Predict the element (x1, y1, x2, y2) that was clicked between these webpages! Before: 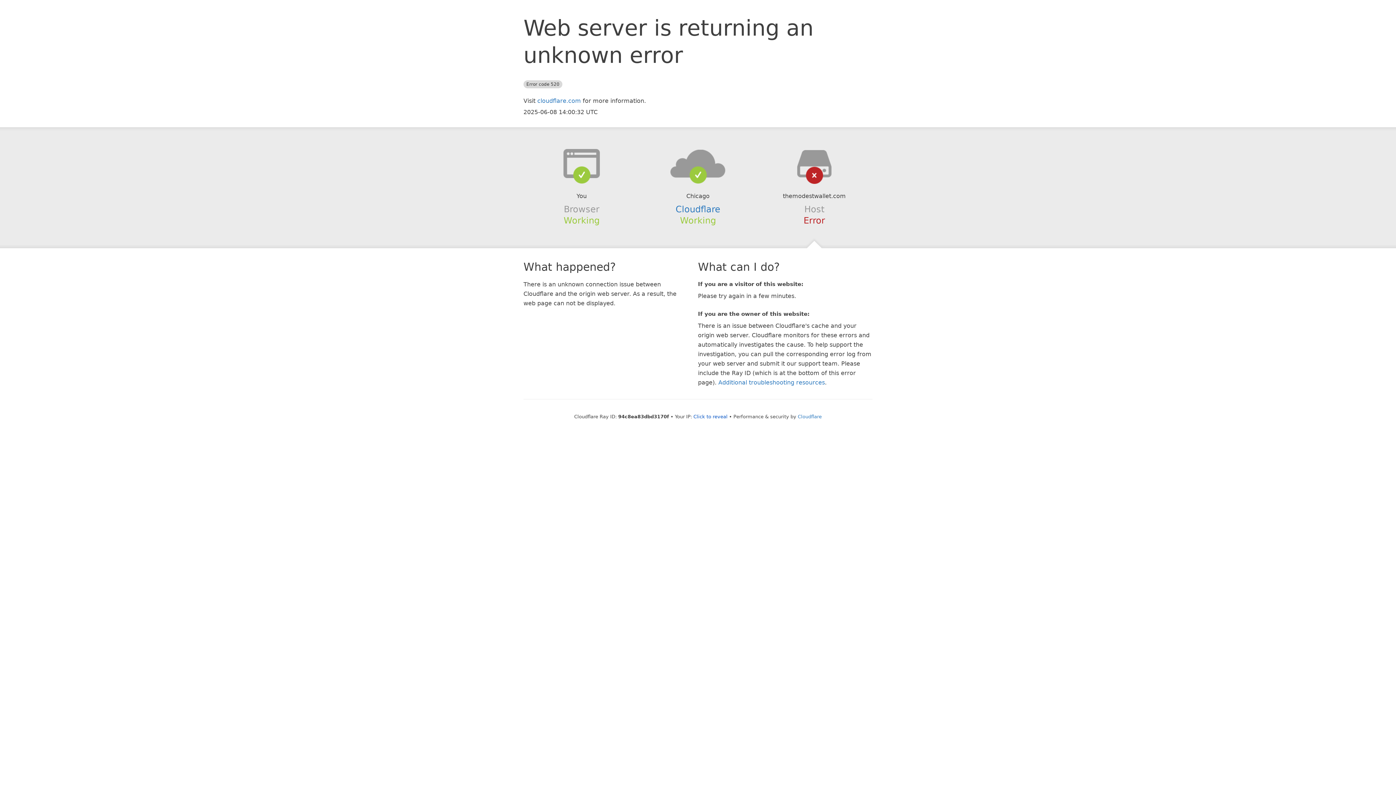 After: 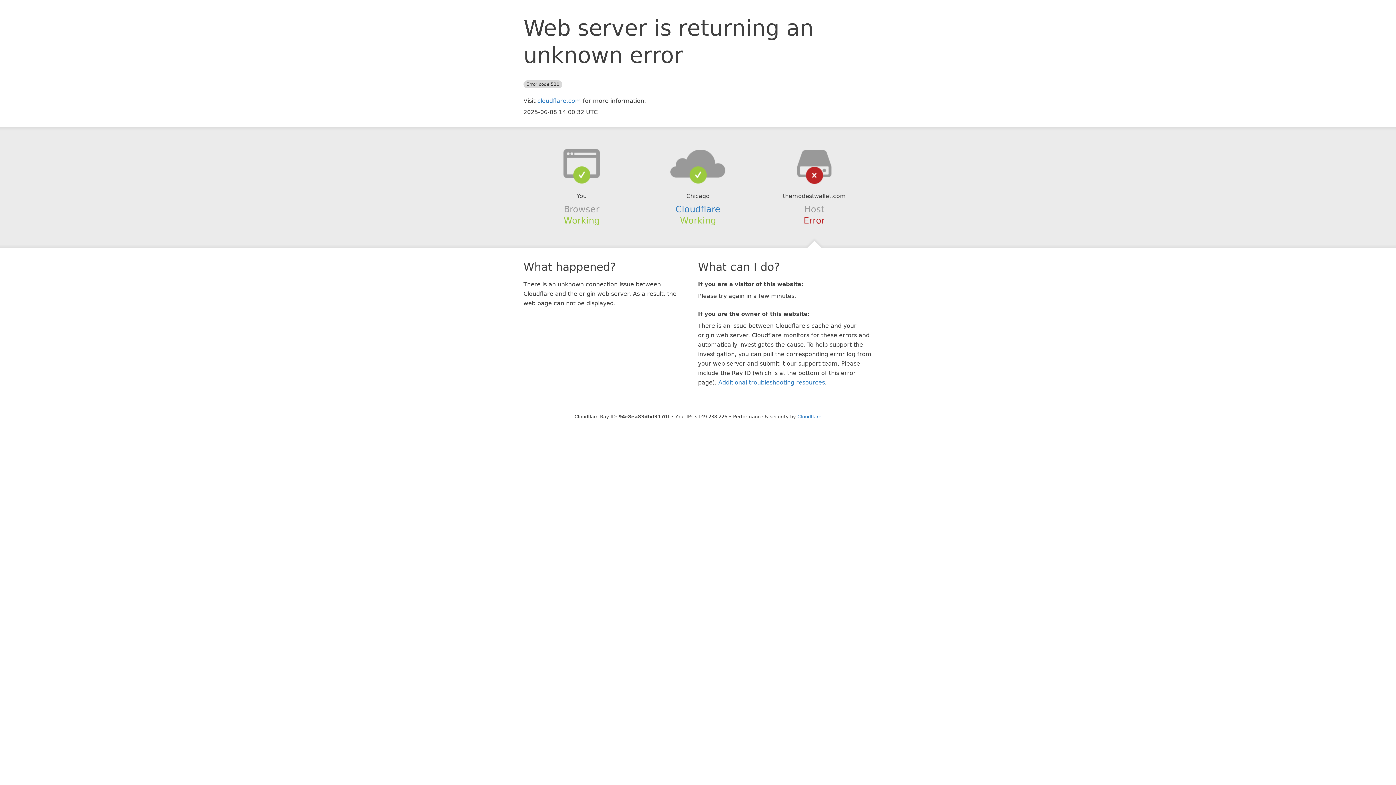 Action: label: Click to reveal bbox: (693, 414, 727, 419)